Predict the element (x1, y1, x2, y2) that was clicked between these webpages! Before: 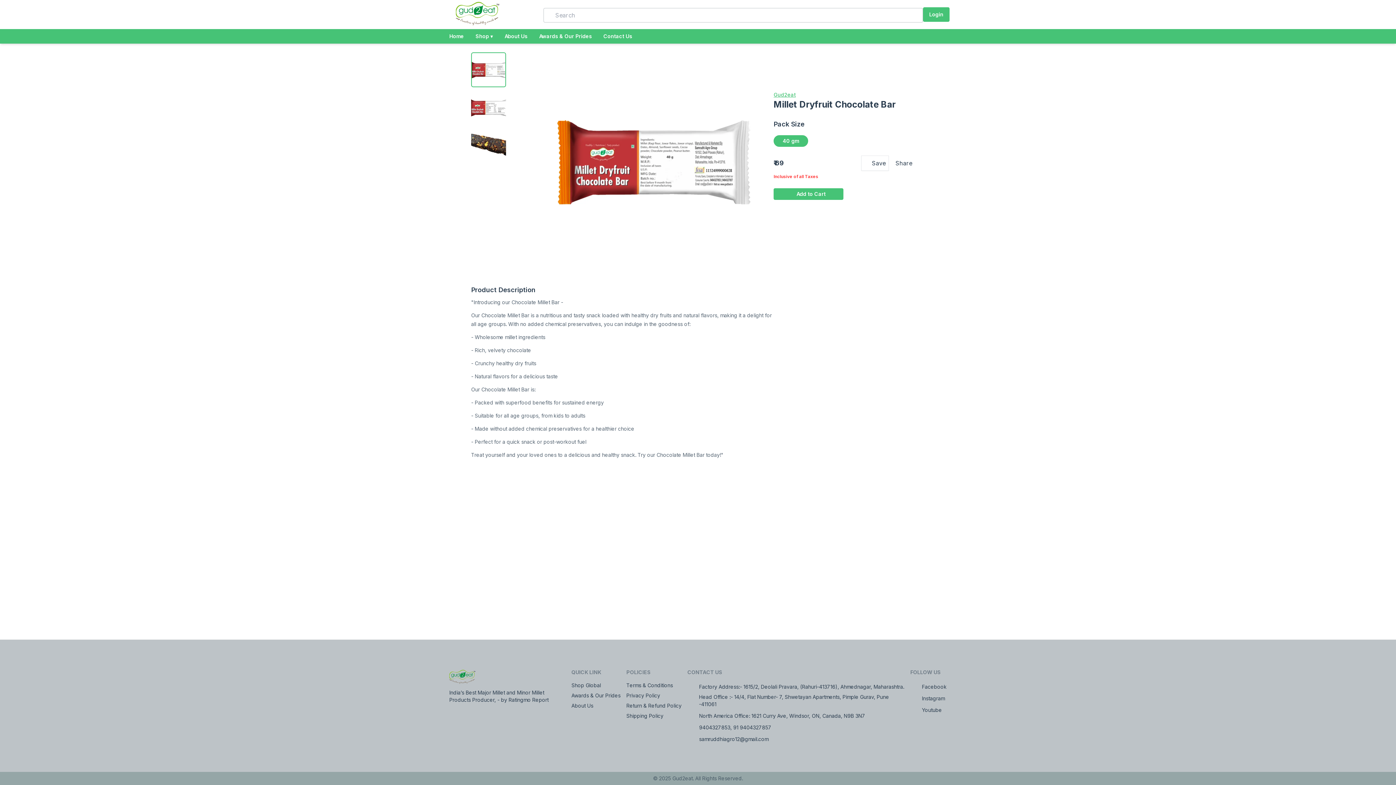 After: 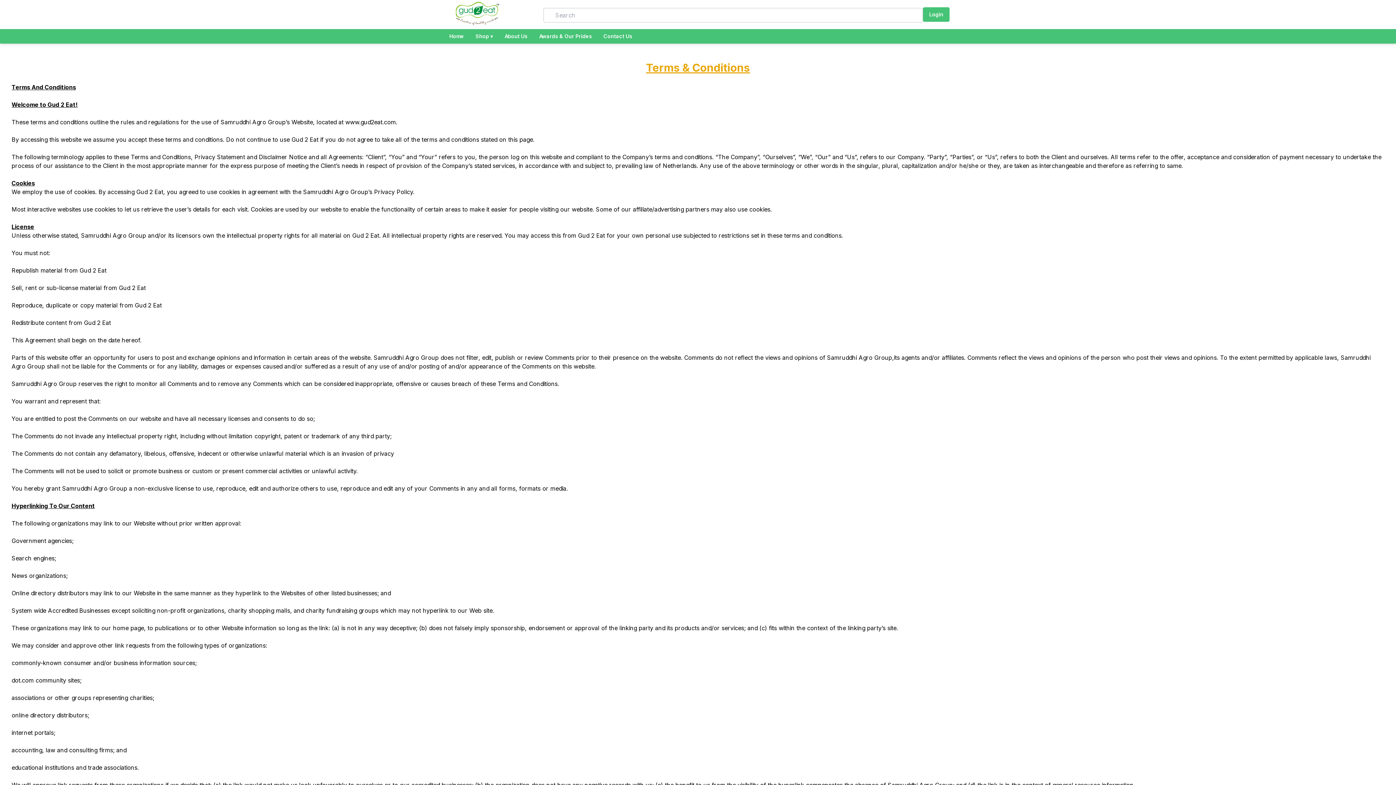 Action: bbox: (626, 682, 673, 689) label: Terms & Conditions